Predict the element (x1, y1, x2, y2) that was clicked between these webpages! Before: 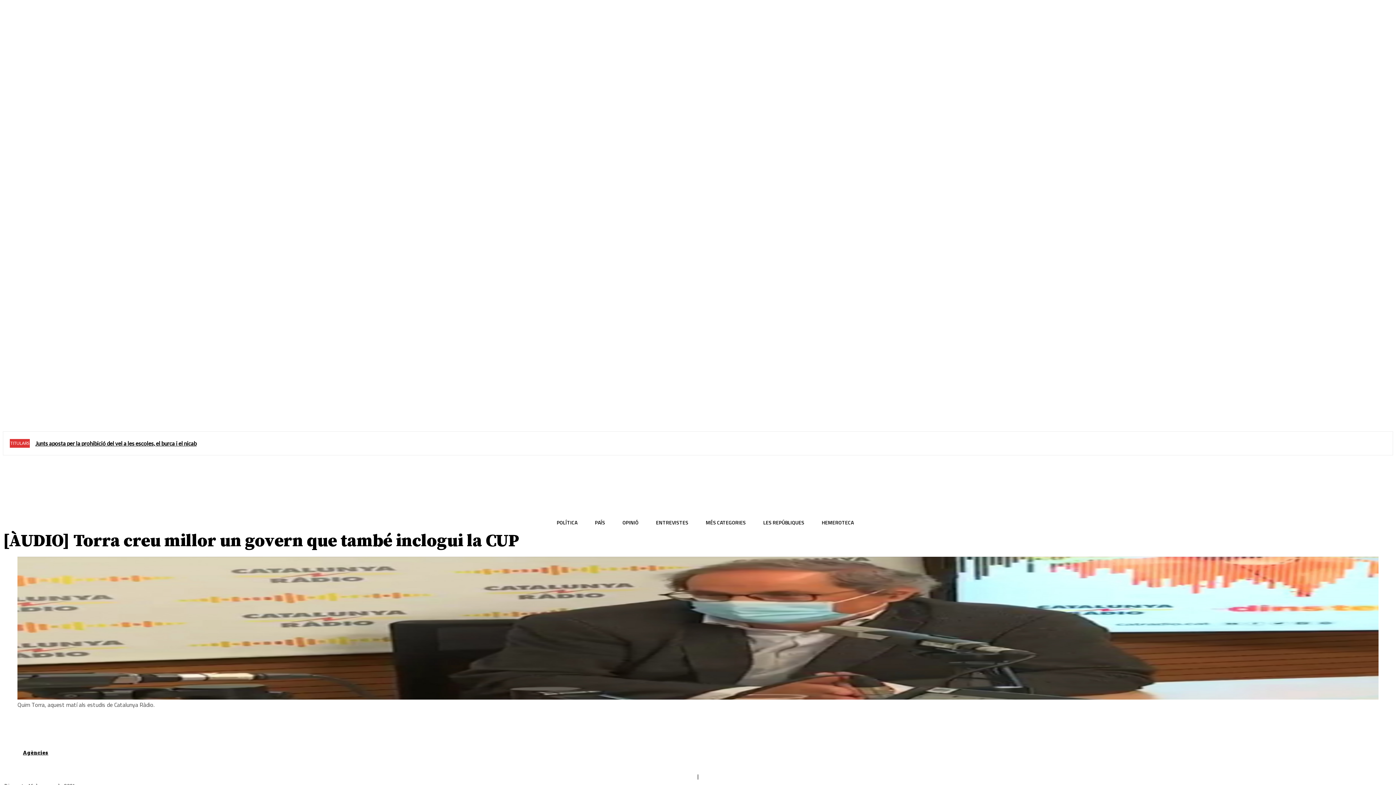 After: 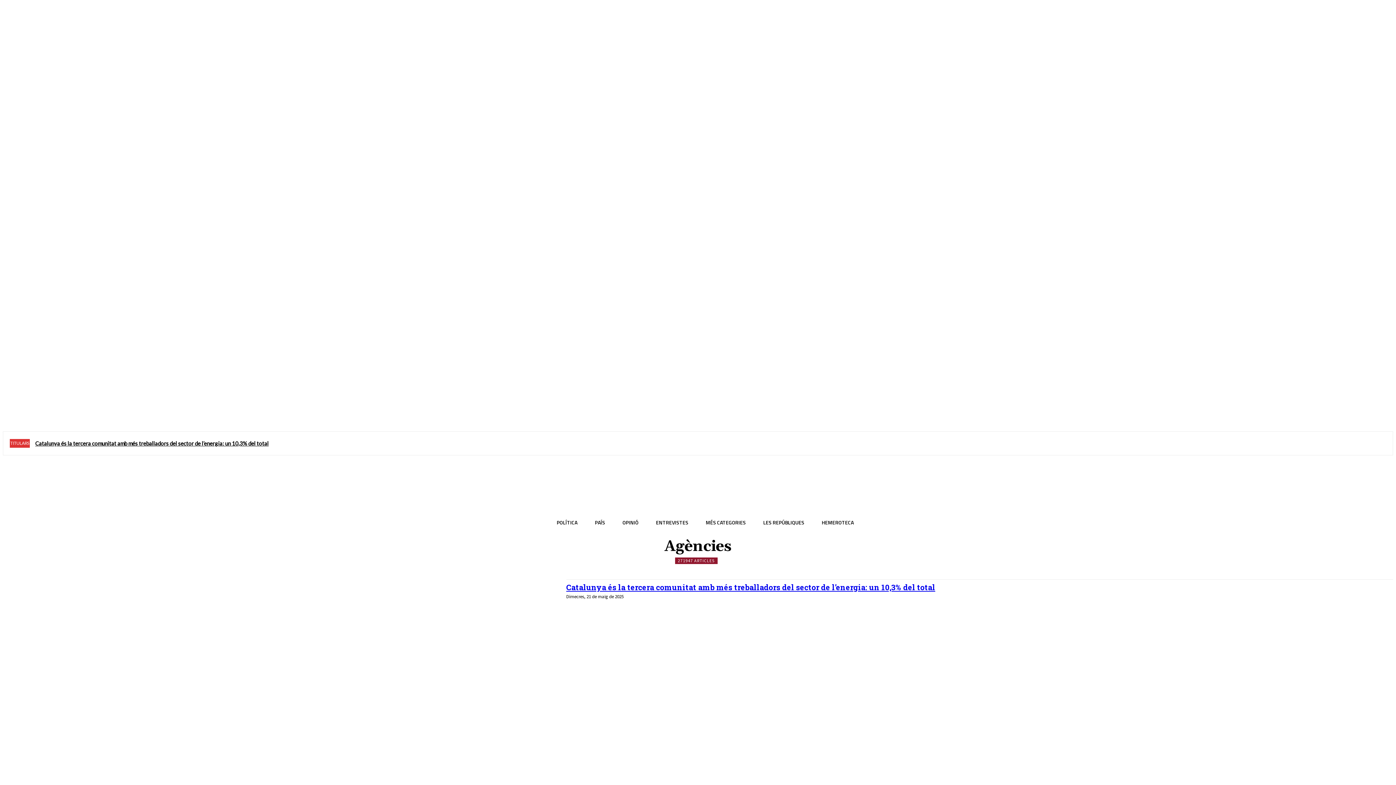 Action: bbox: (22, 747, 48, 758) label: Agències